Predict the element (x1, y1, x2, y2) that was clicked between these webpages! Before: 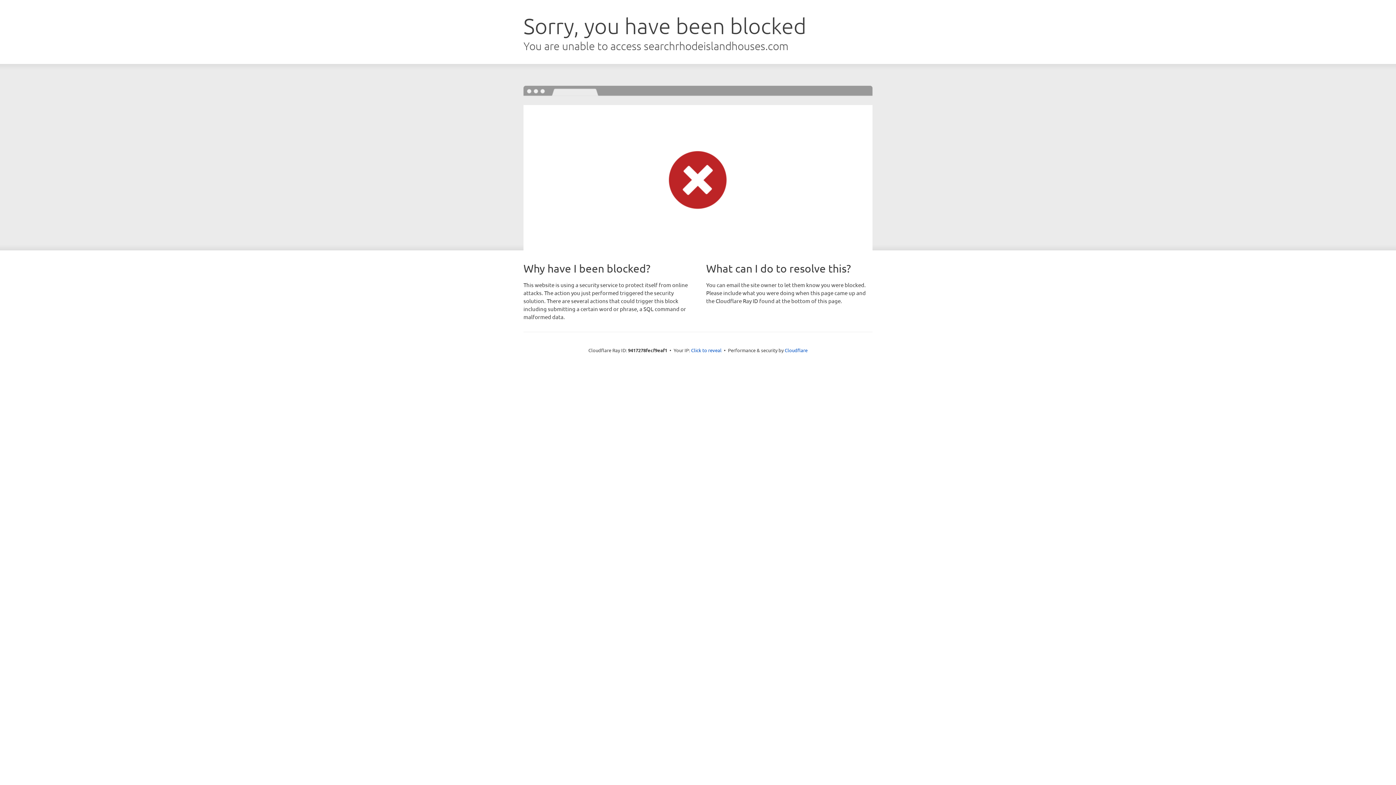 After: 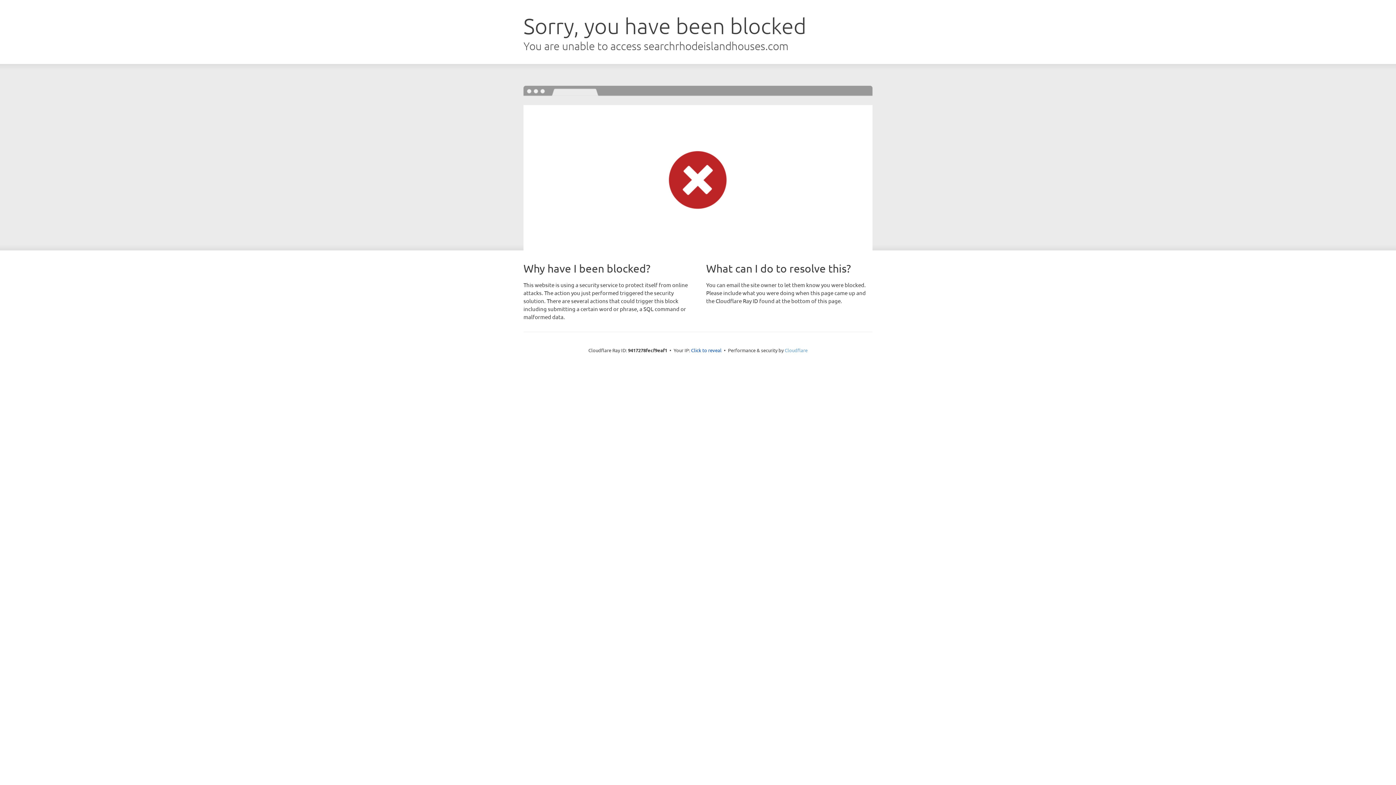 Action: bbox: (784, 347, 807, 353) label: Cloudflare